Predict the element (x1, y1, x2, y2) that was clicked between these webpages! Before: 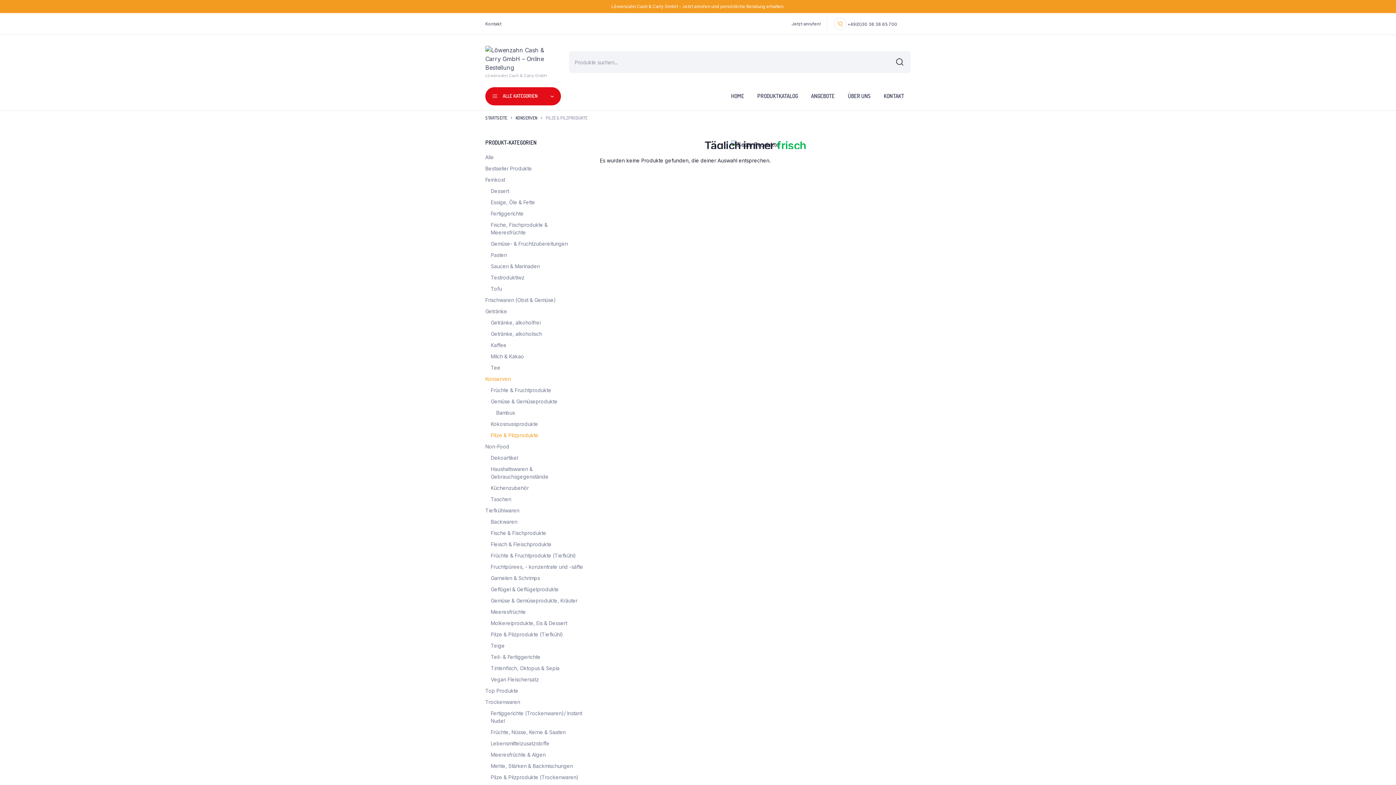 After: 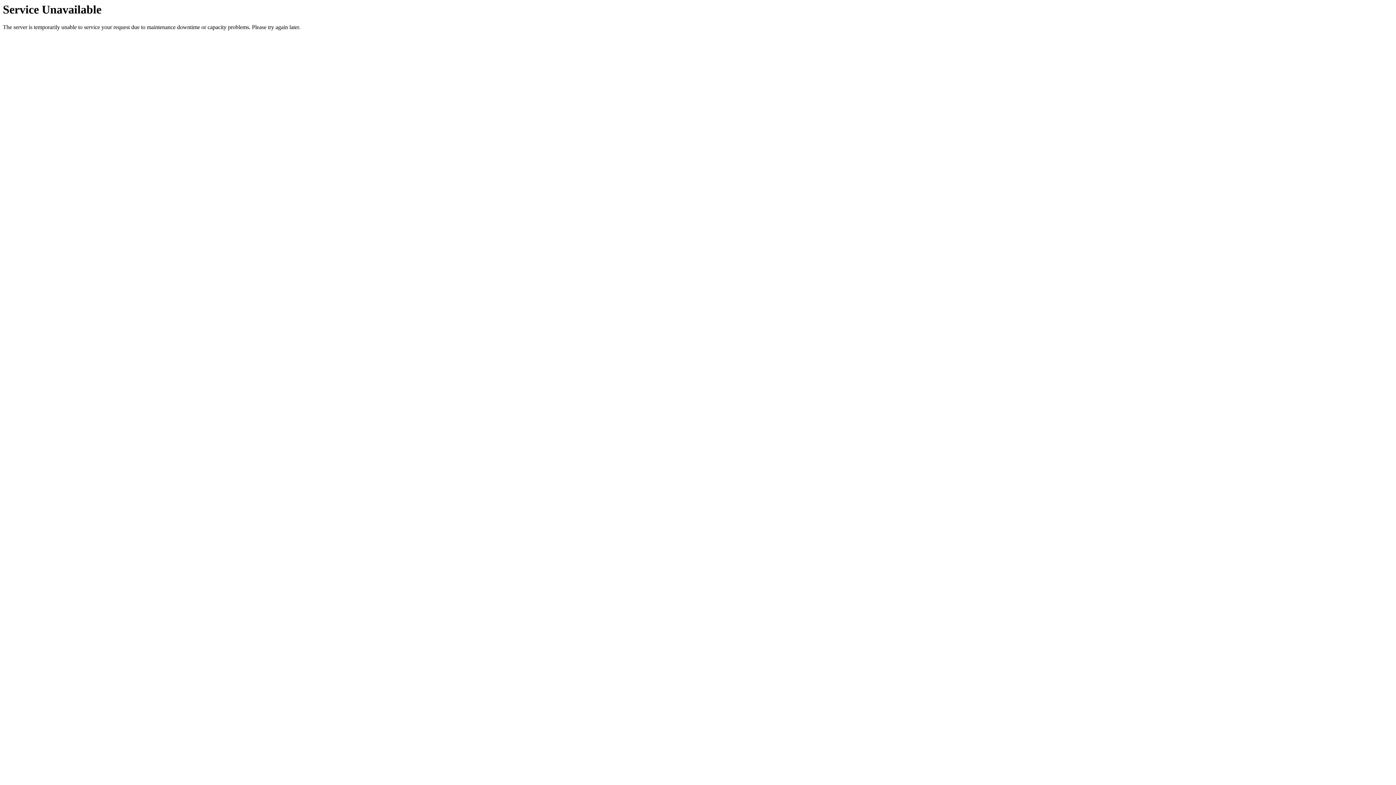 Action: bbox: (490, 574, 540, 582) label: Garnelen & Schrimps